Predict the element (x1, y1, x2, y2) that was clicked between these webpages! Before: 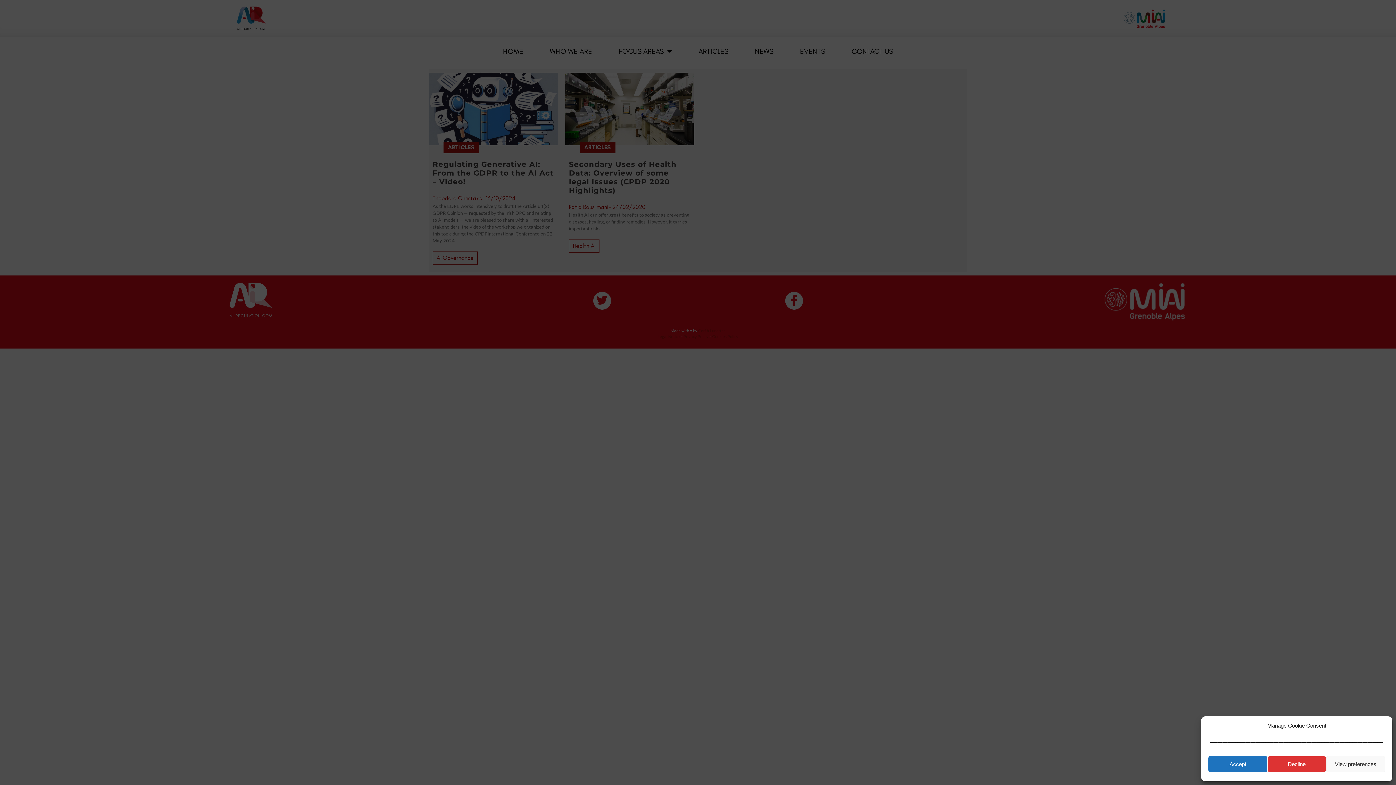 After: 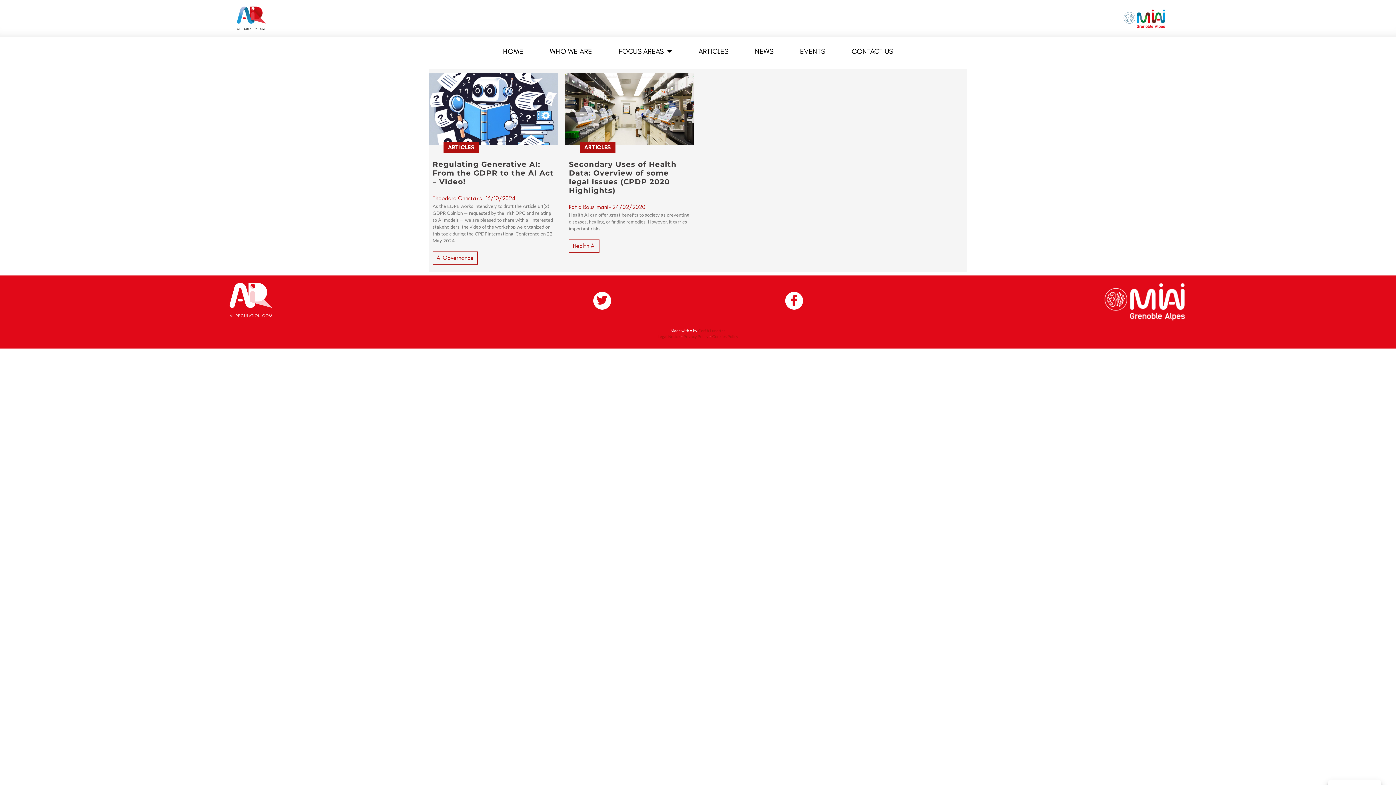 Action: label: Decline bbox: (1267, 756, 1326, 772)